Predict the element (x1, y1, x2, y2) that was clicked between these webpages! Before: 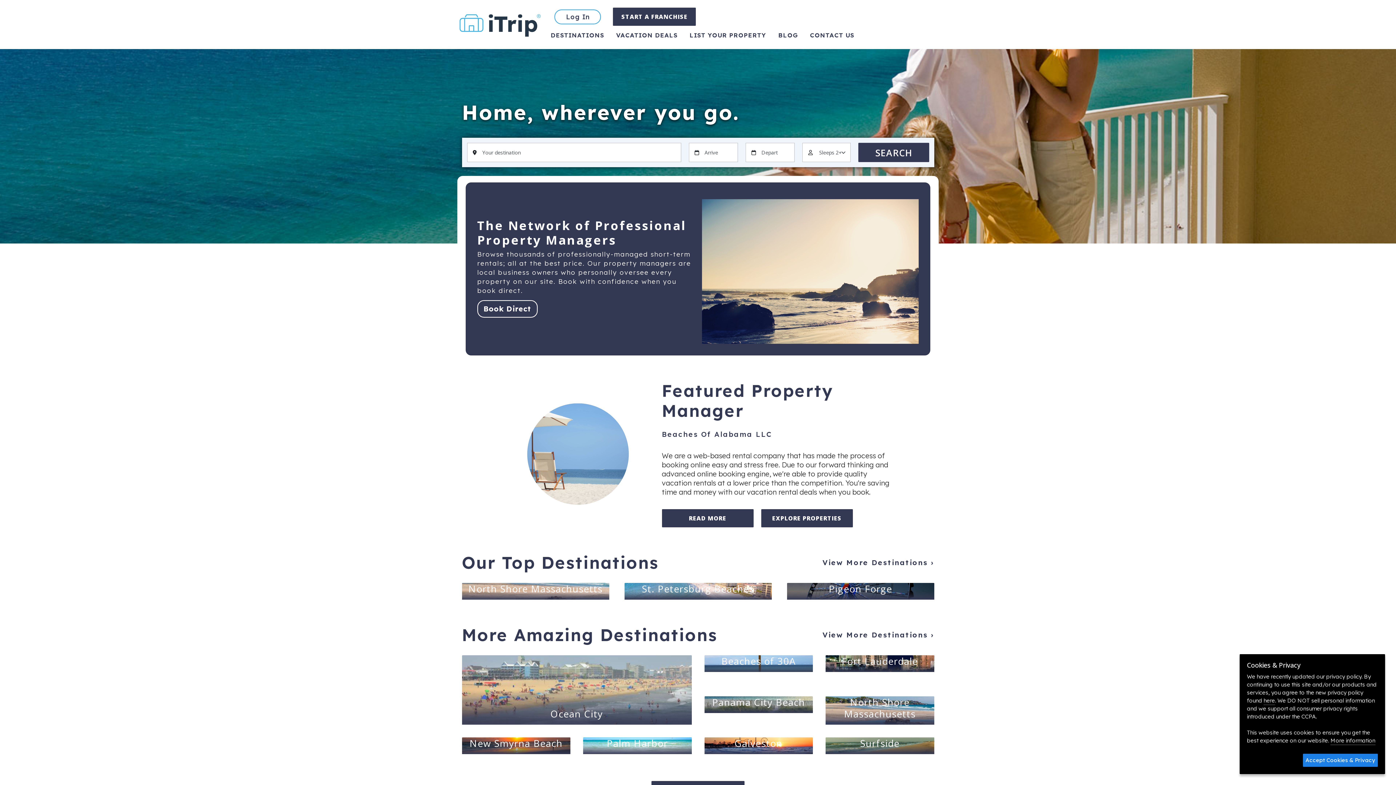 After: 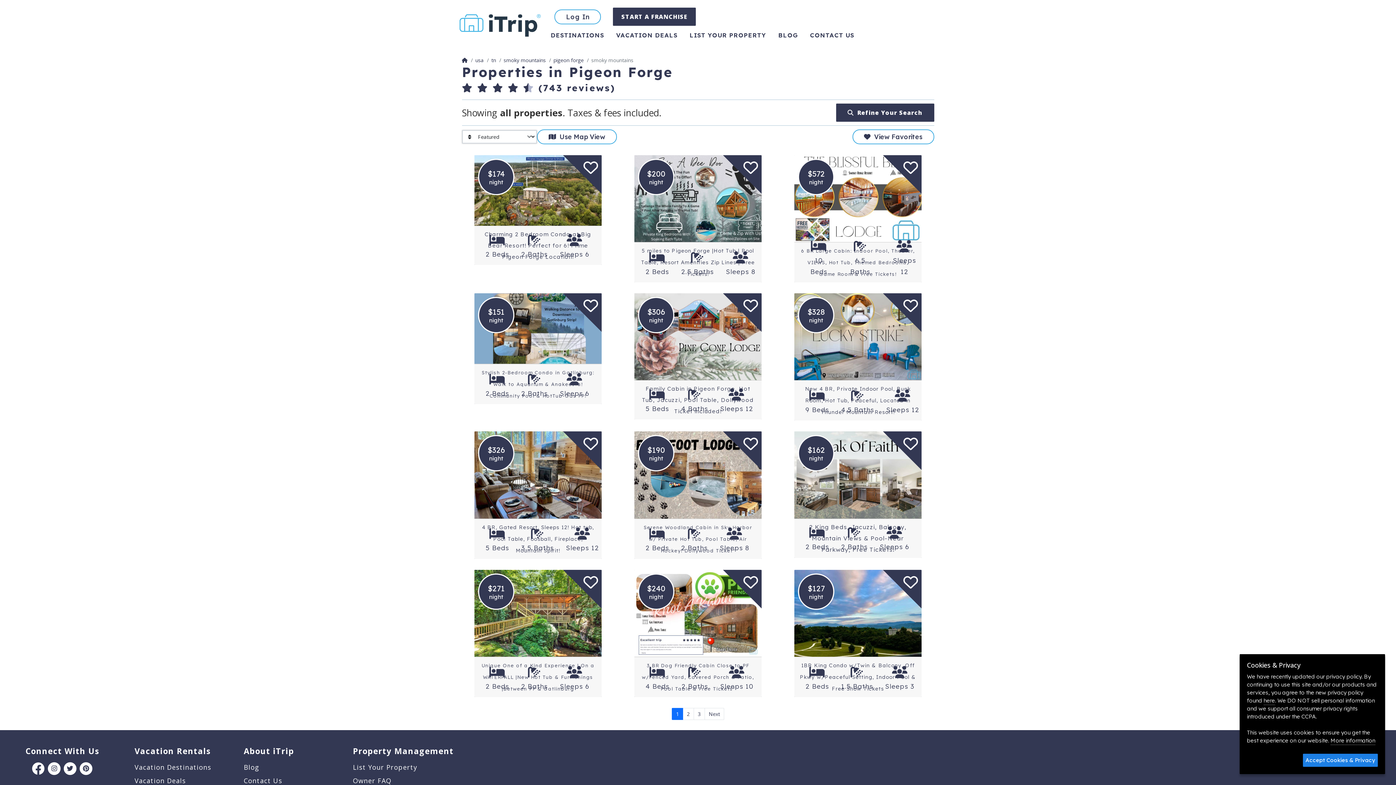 Action: bbox: (787, 583, 934, 599) label: Pigeon Forge